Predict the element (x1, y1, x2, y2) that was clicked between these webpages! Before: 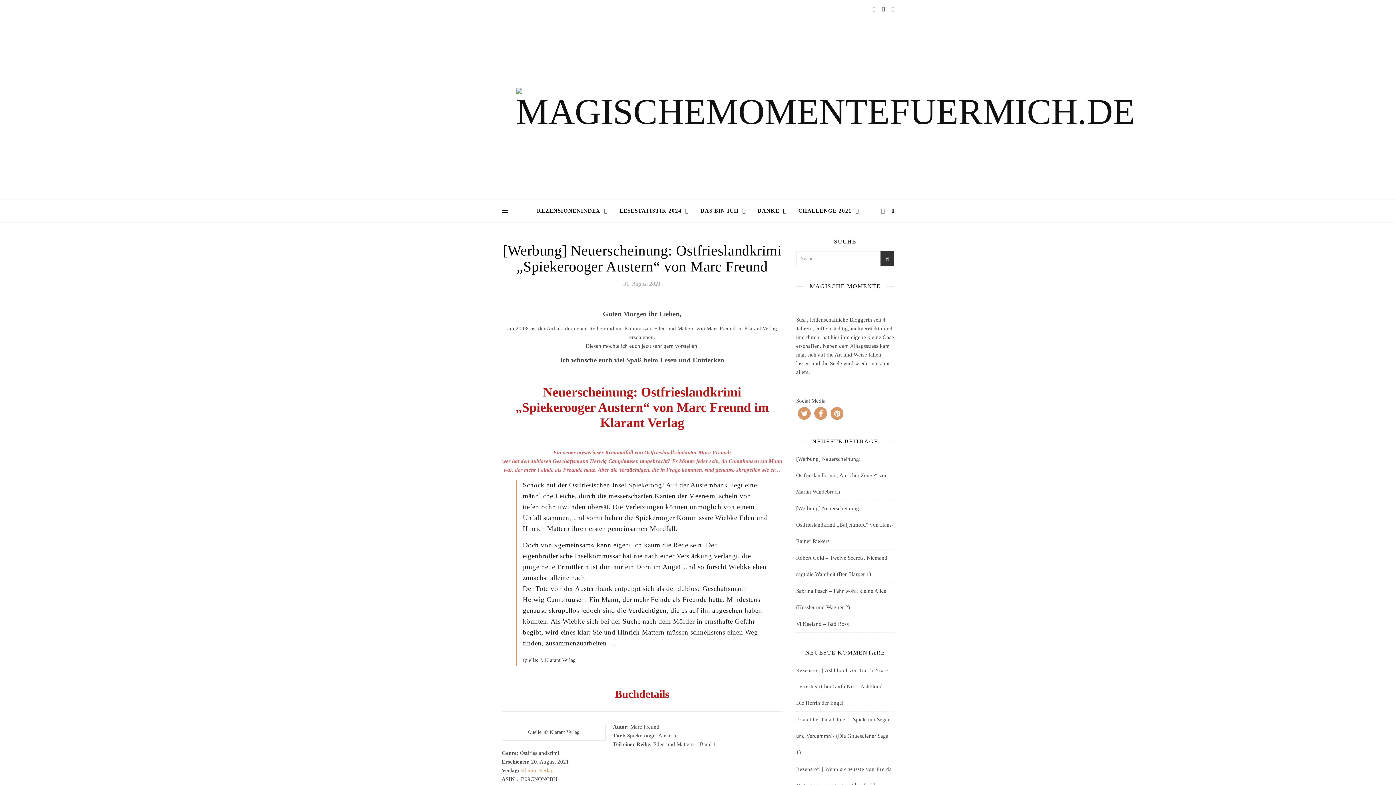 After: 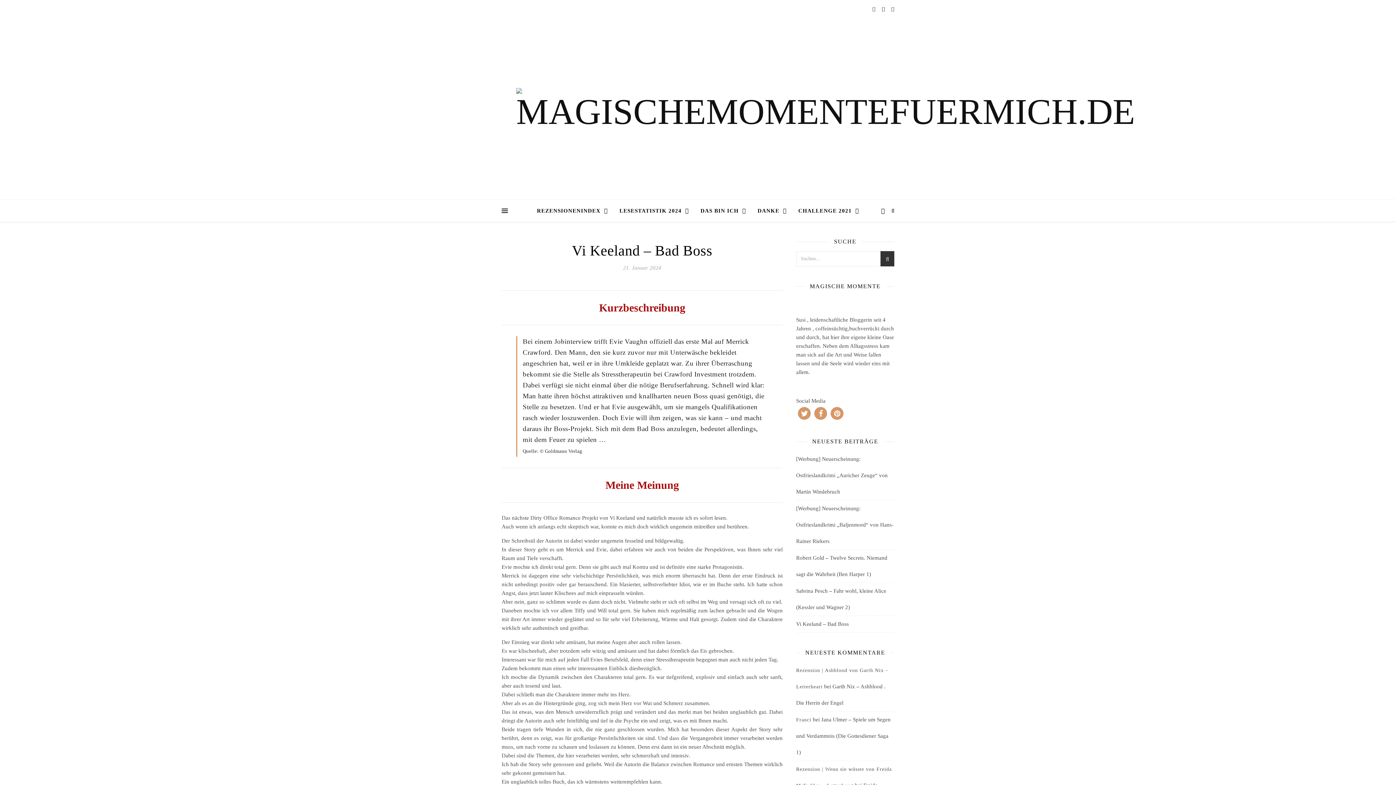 Action: bbox: (796, 621, 849, 627) label: Vi Keeland – Bad Boss